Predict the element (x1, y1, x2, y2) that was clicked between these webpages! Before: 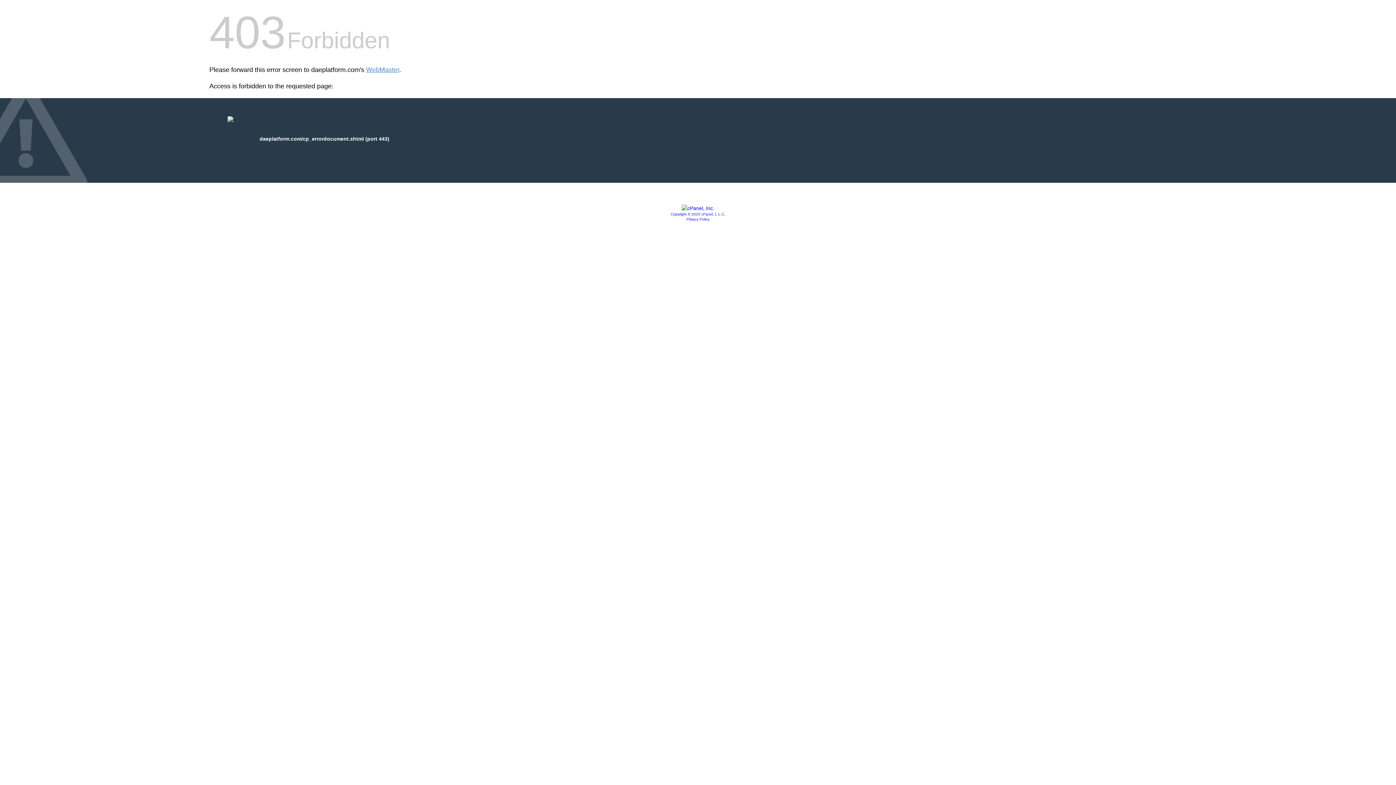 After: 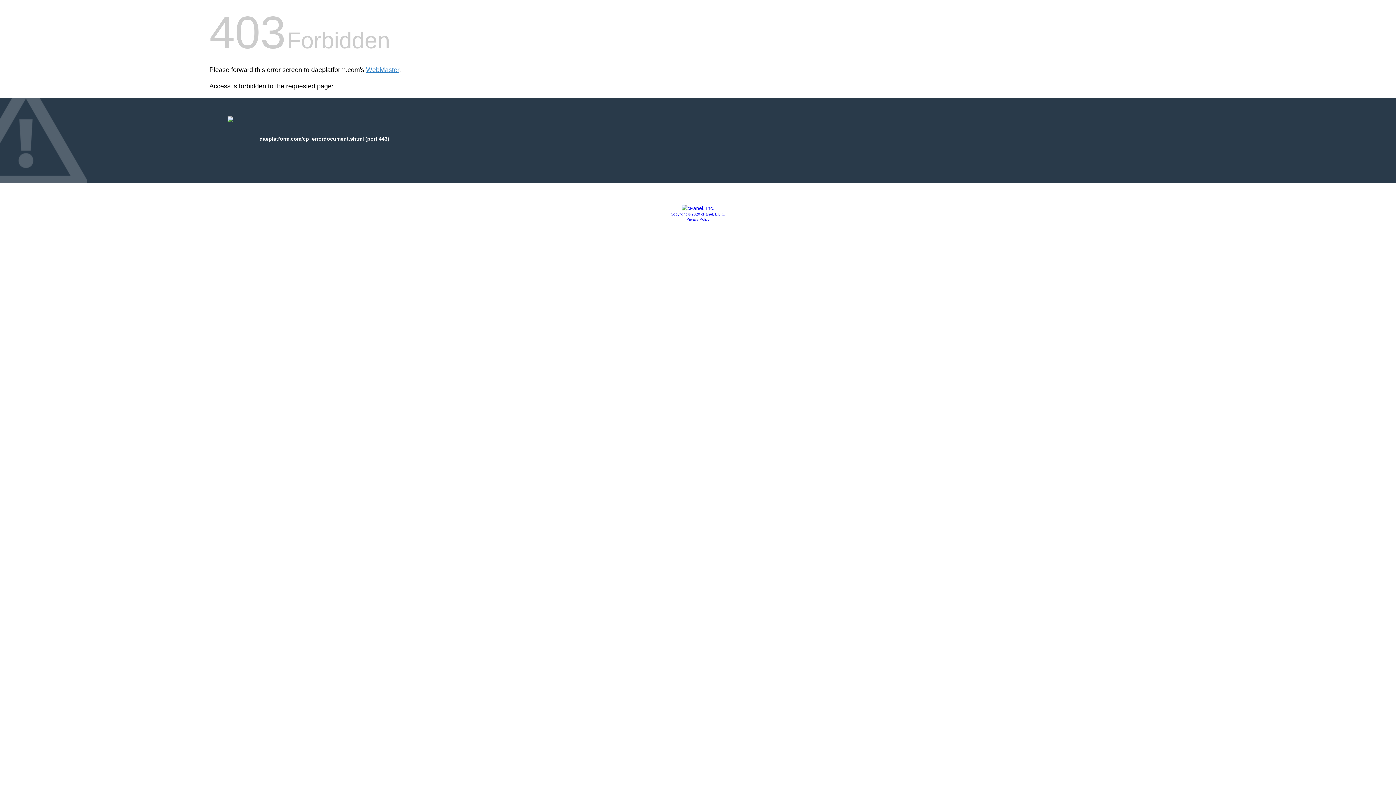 Action: bbox: (681, 205, 714, 211)